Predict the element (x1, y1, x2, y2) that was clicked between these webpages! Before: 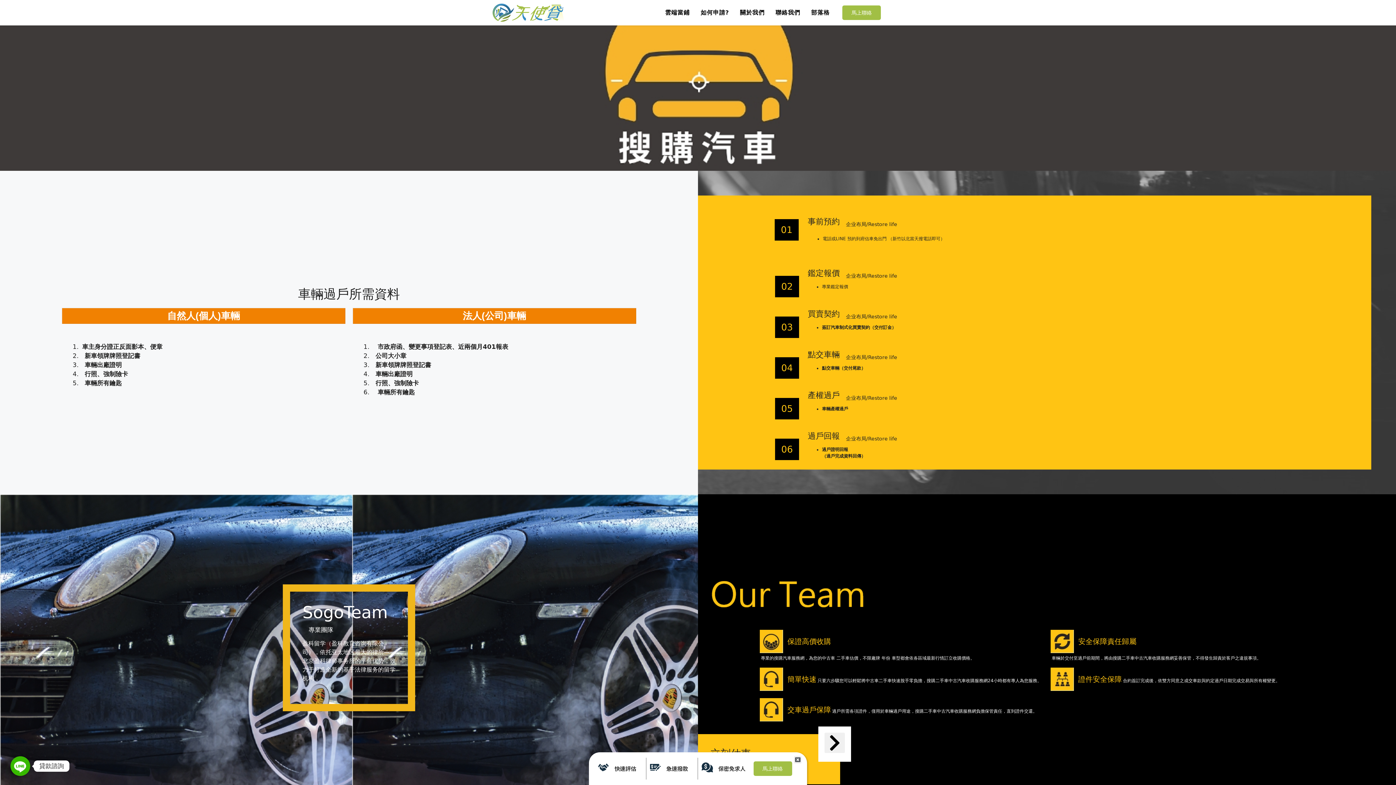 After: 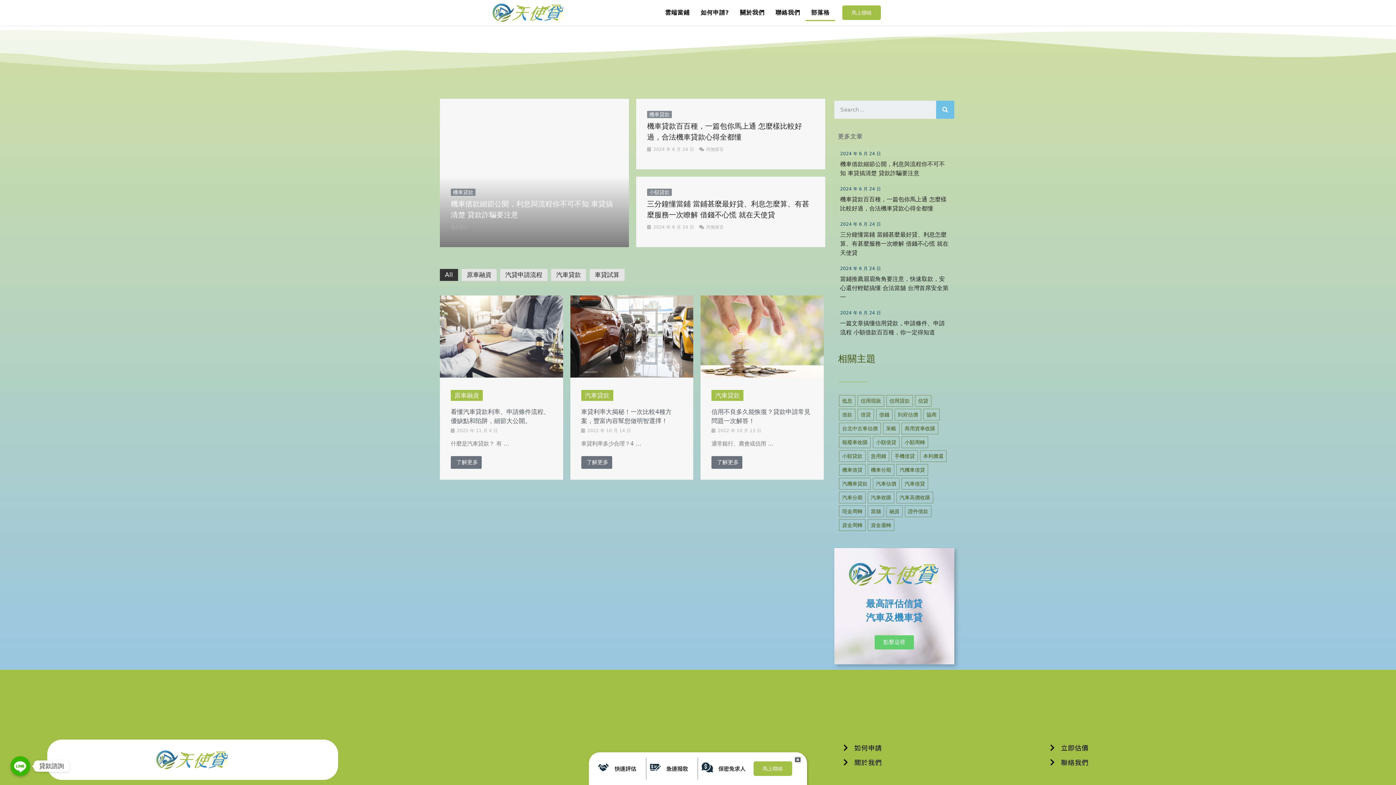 Action: label: 部落格 bbox: (805, 4, 835, 21)